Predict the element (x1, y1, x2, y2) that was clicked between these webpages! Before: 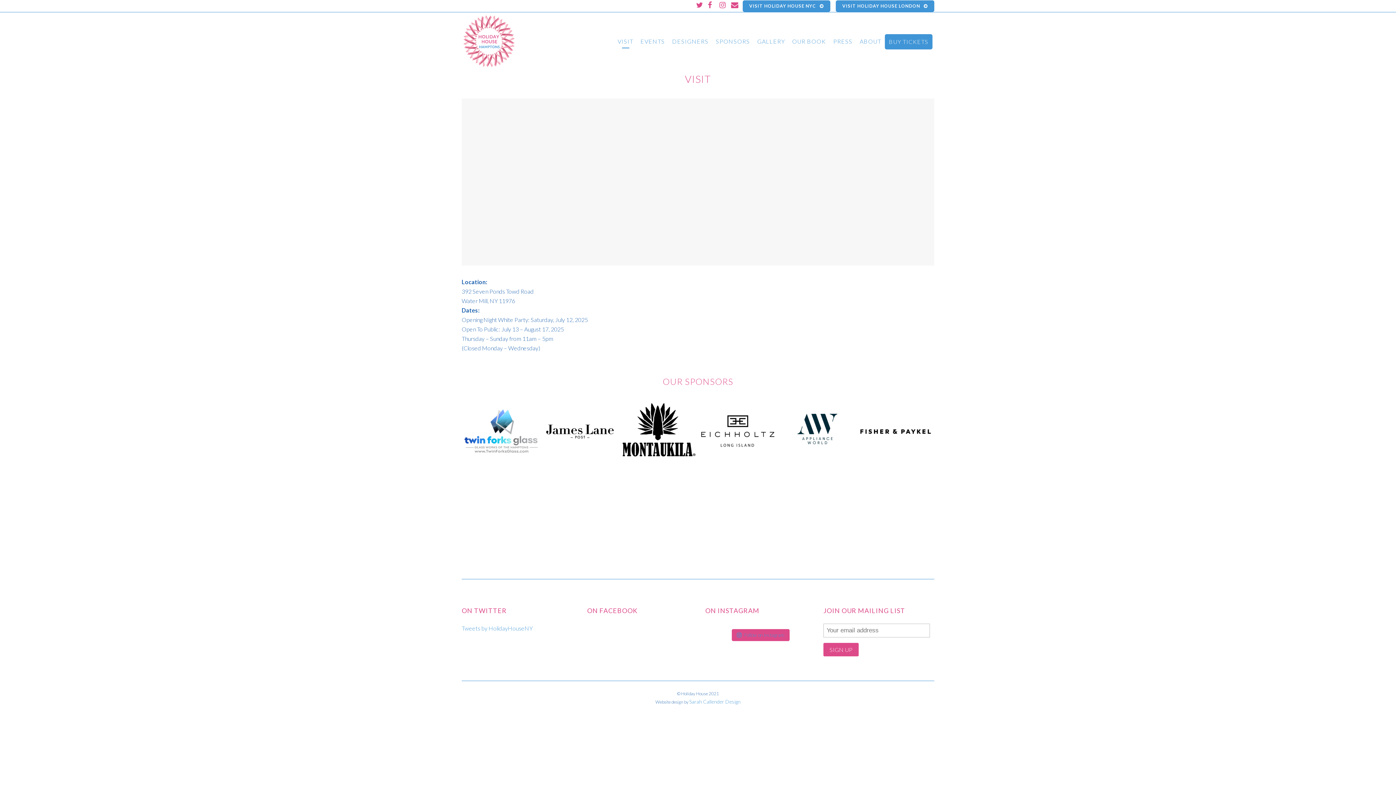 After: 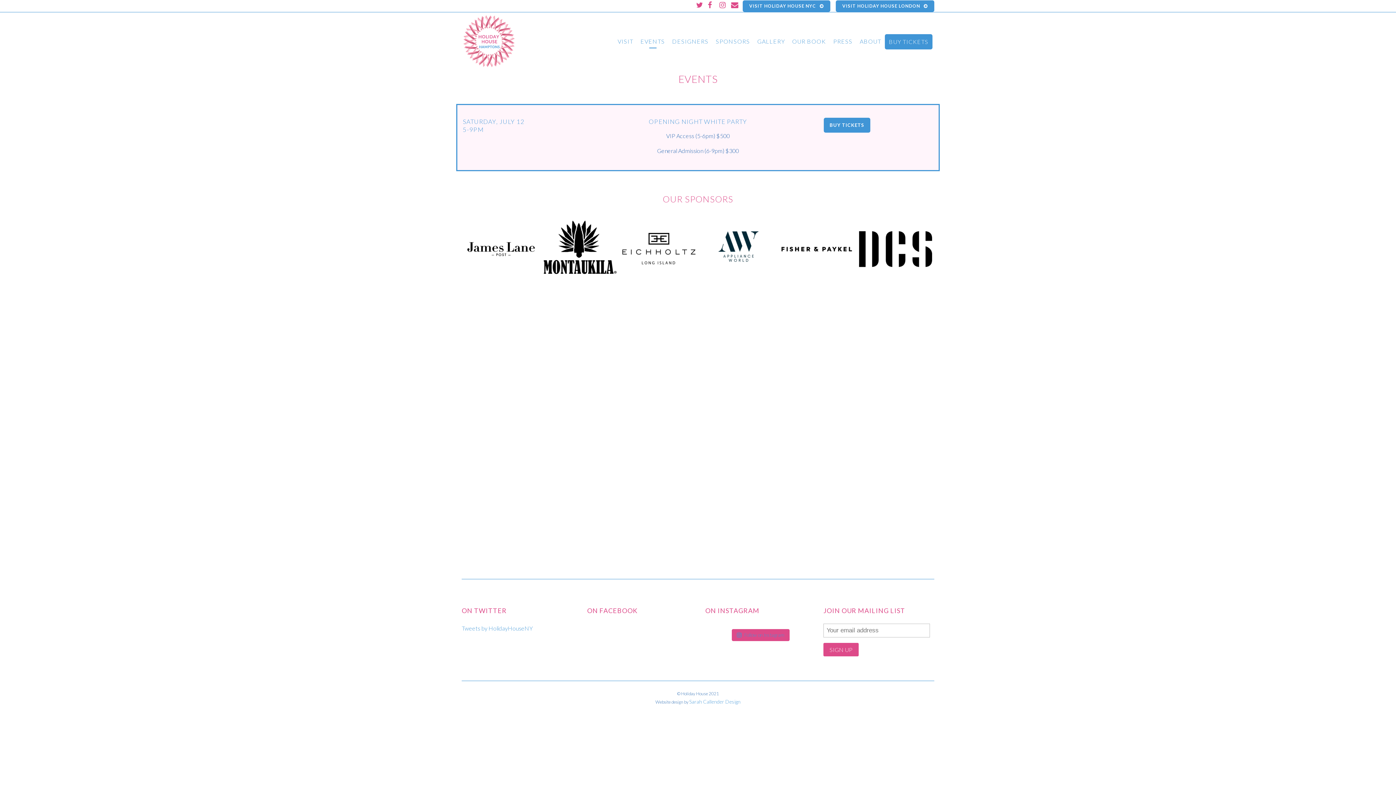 Action: bbox: (637, 34, 668, 48) label: EVENTS